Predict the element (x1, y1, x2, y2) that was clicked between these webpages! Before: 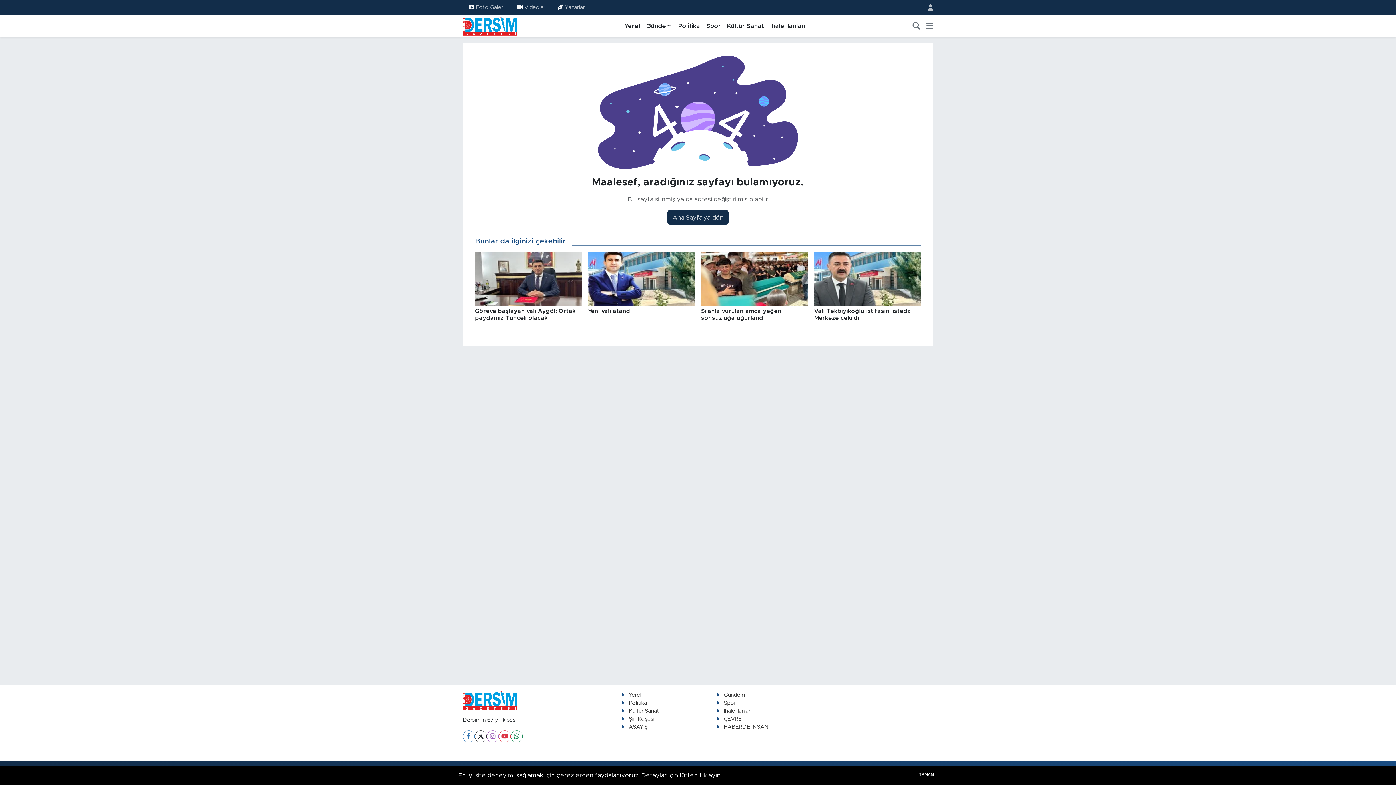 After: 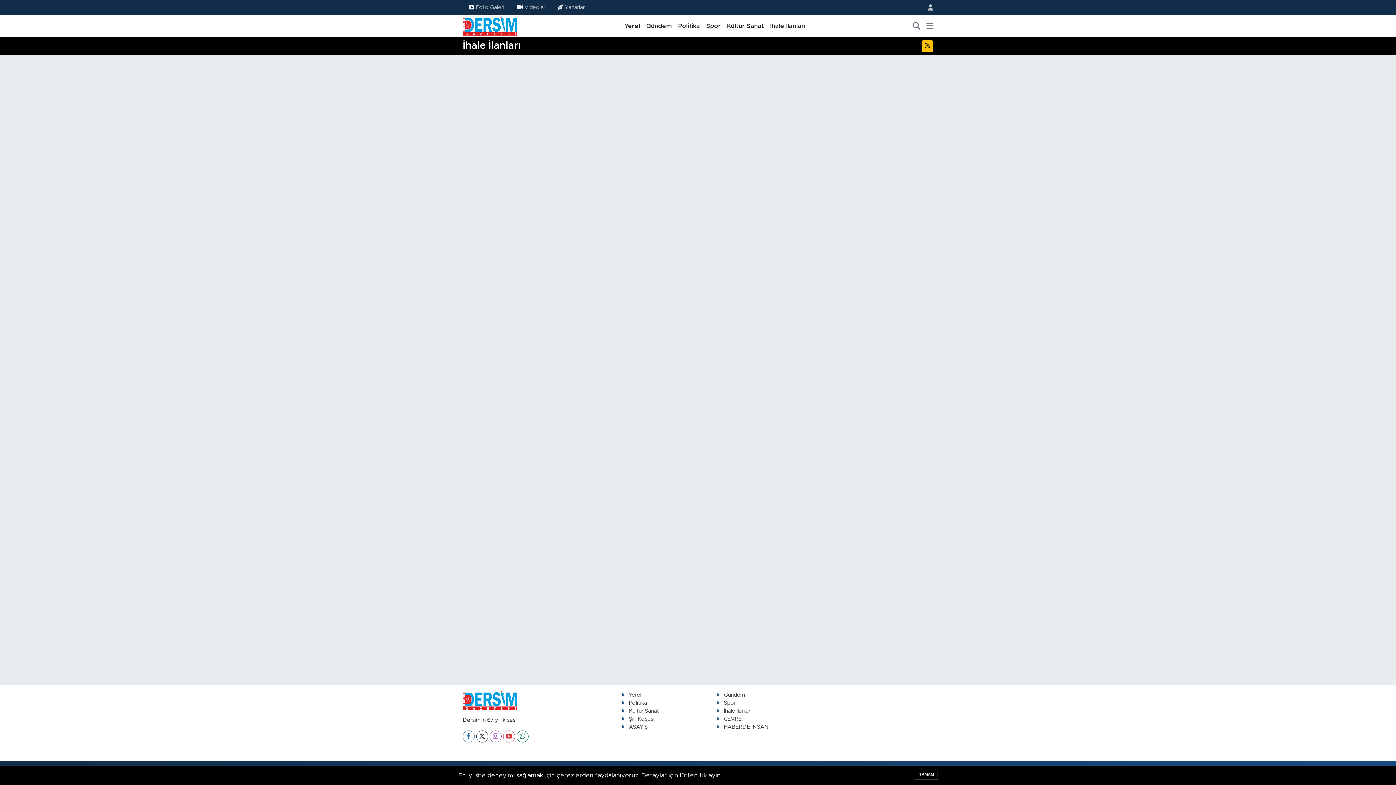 Action: label: İhale İlanları bbox: (716, 708, 751, 714)